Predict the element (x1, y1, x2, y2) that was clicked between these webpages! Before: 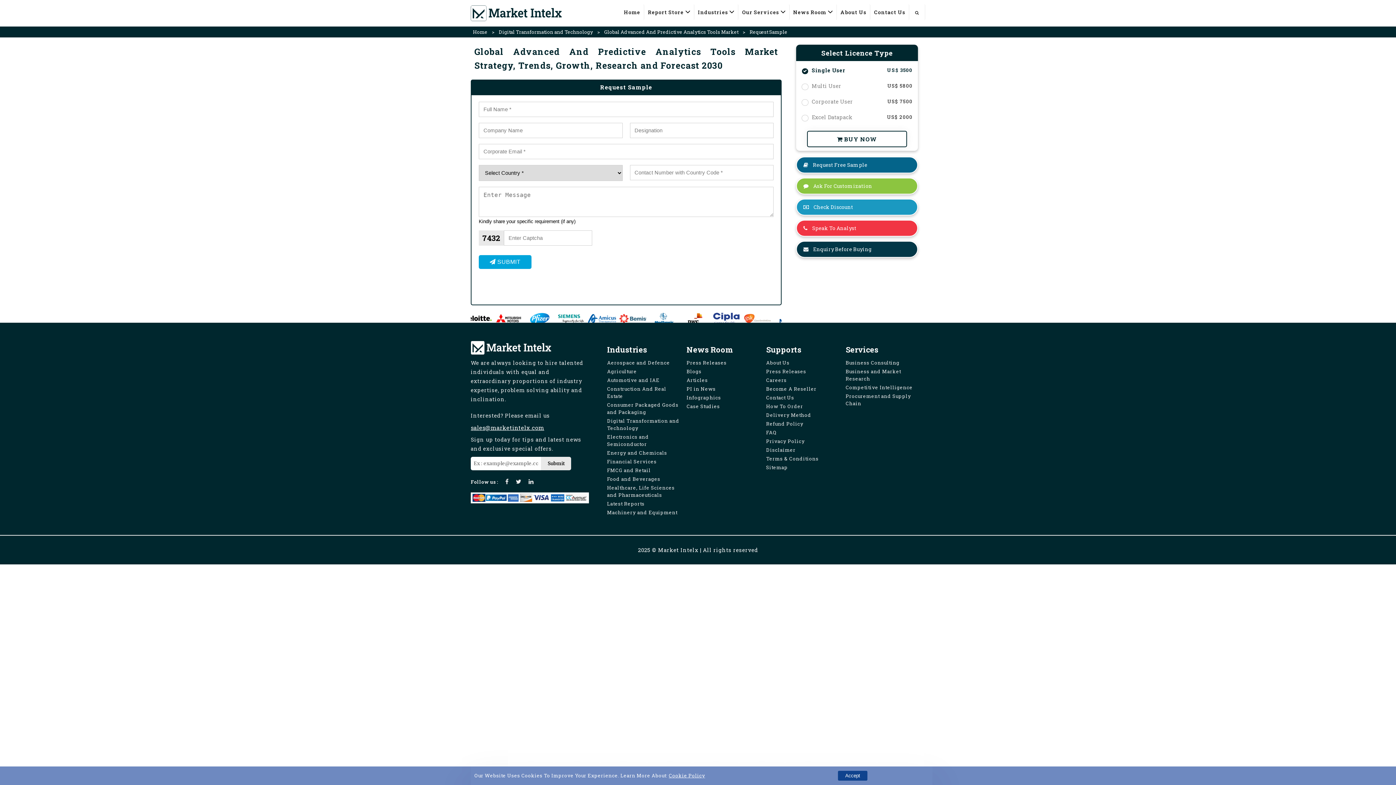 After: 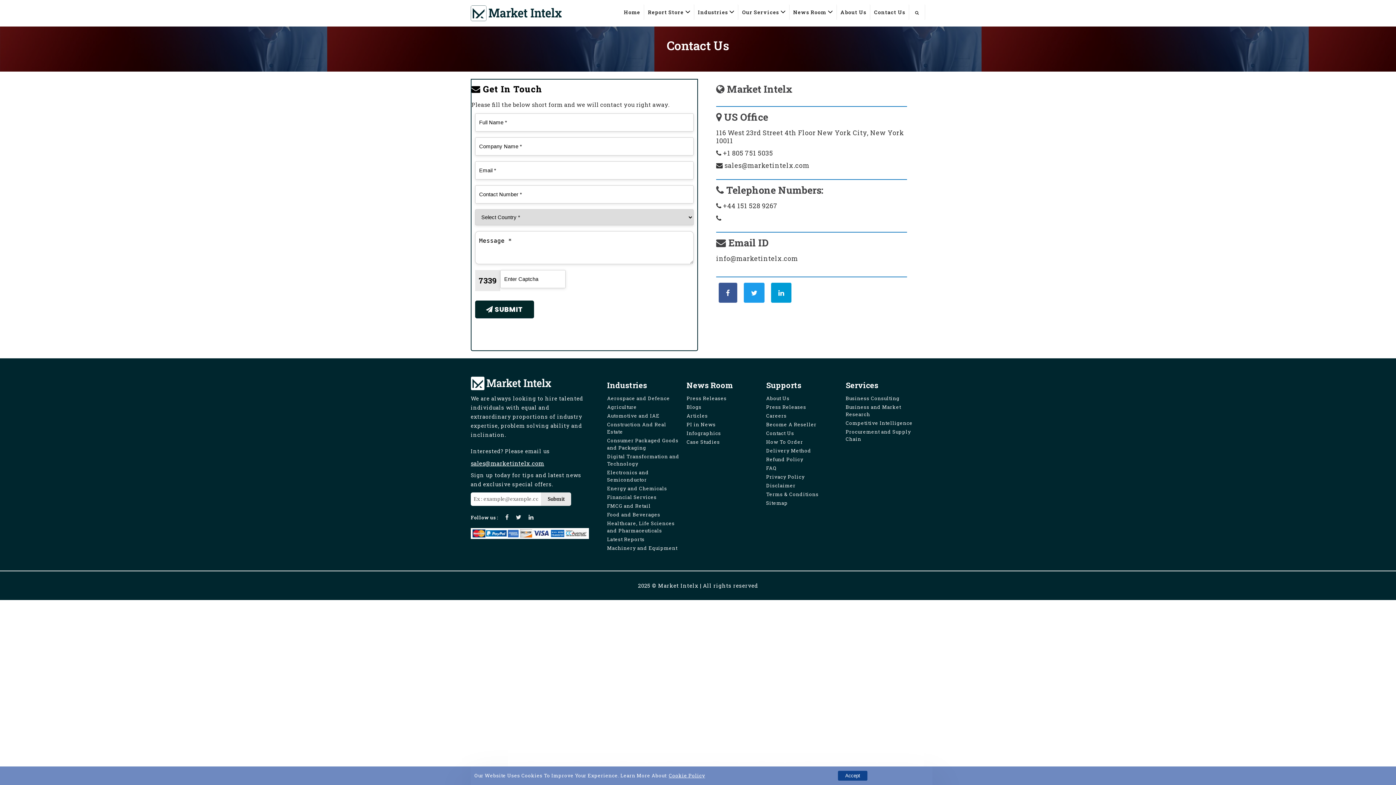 Action: label: Contact Us bbox: (766, 393, 794, 402)